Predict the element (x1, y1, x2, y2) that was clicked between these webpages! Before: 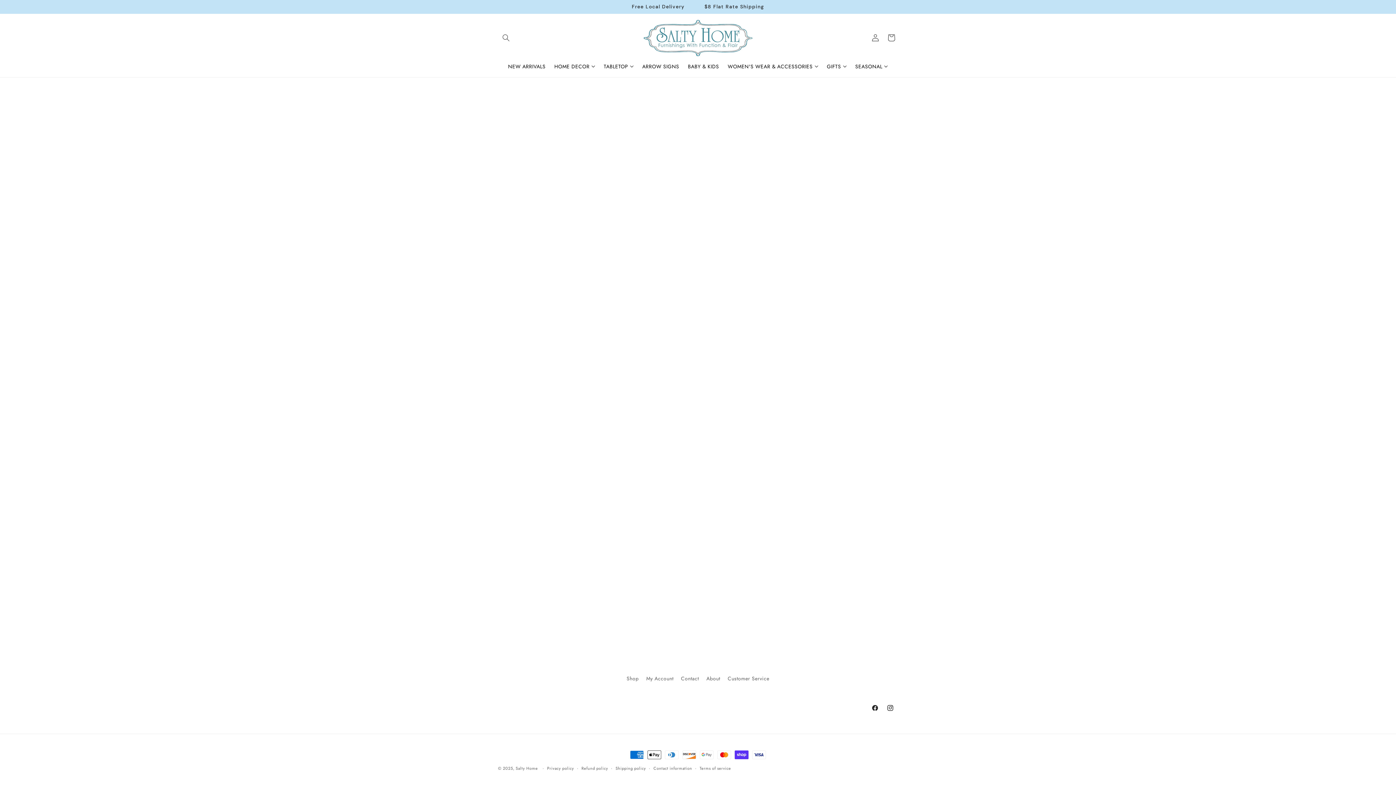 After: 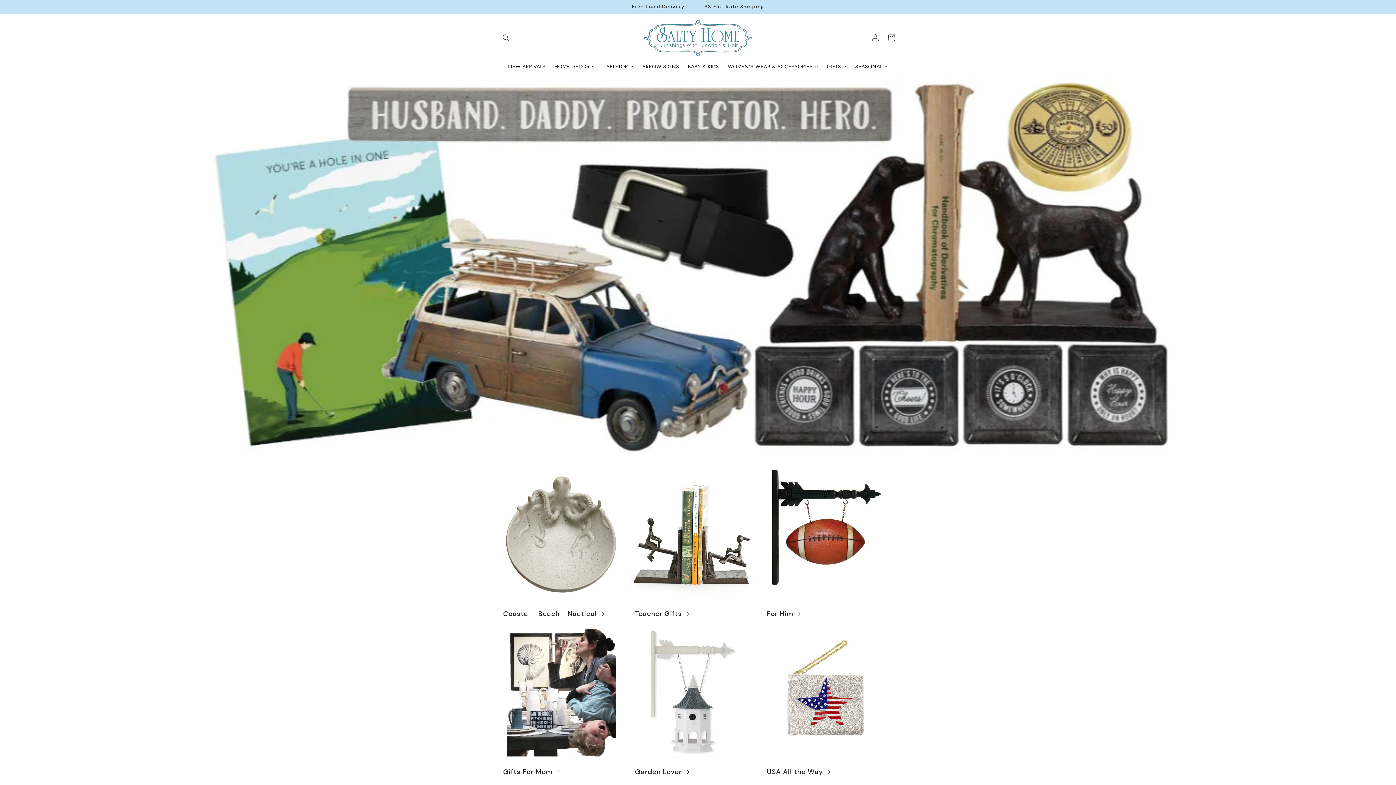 Action: bbox: (640, 16, 755, 58)